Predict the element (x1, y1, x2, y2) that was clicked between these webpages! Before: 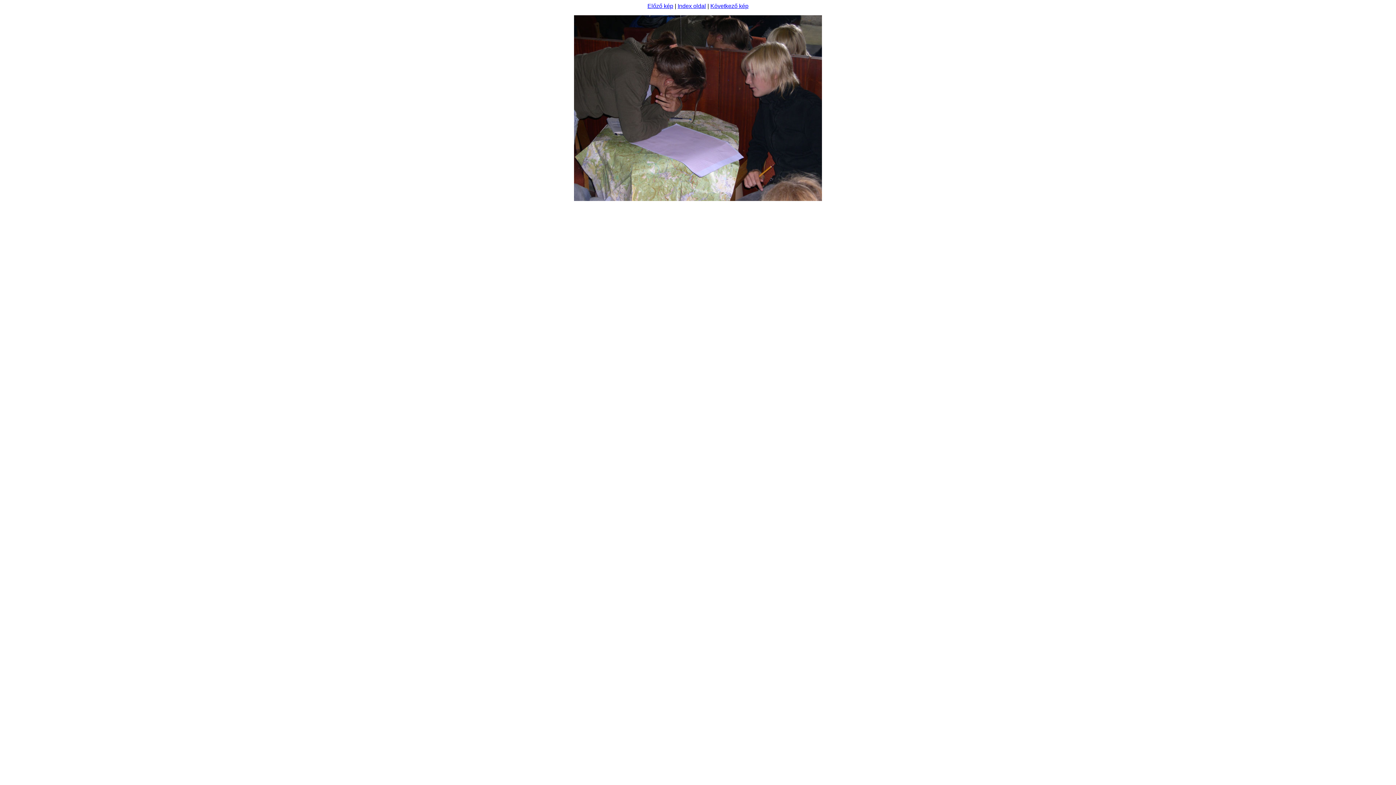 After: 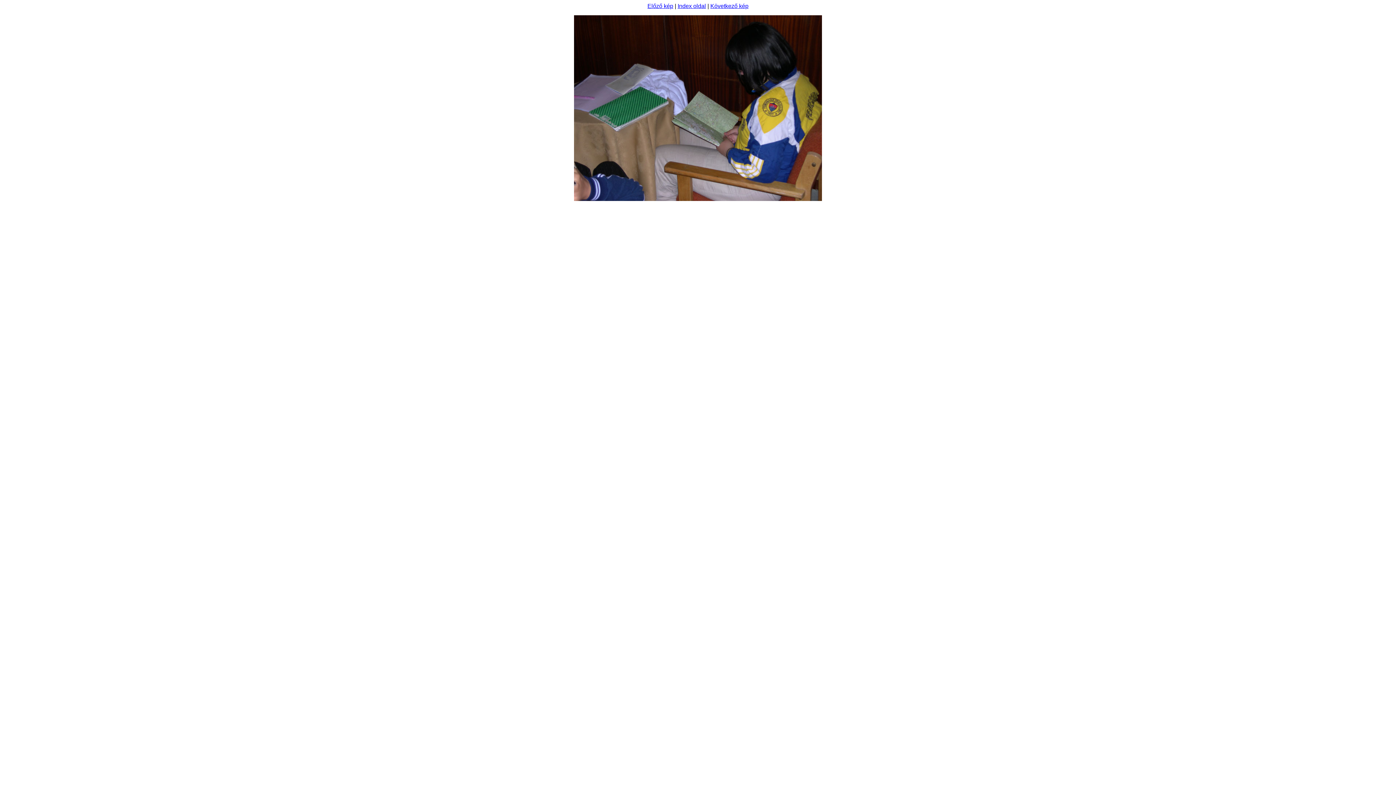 Action: label: Előző kép bbox: (647, 2, 673, 9)